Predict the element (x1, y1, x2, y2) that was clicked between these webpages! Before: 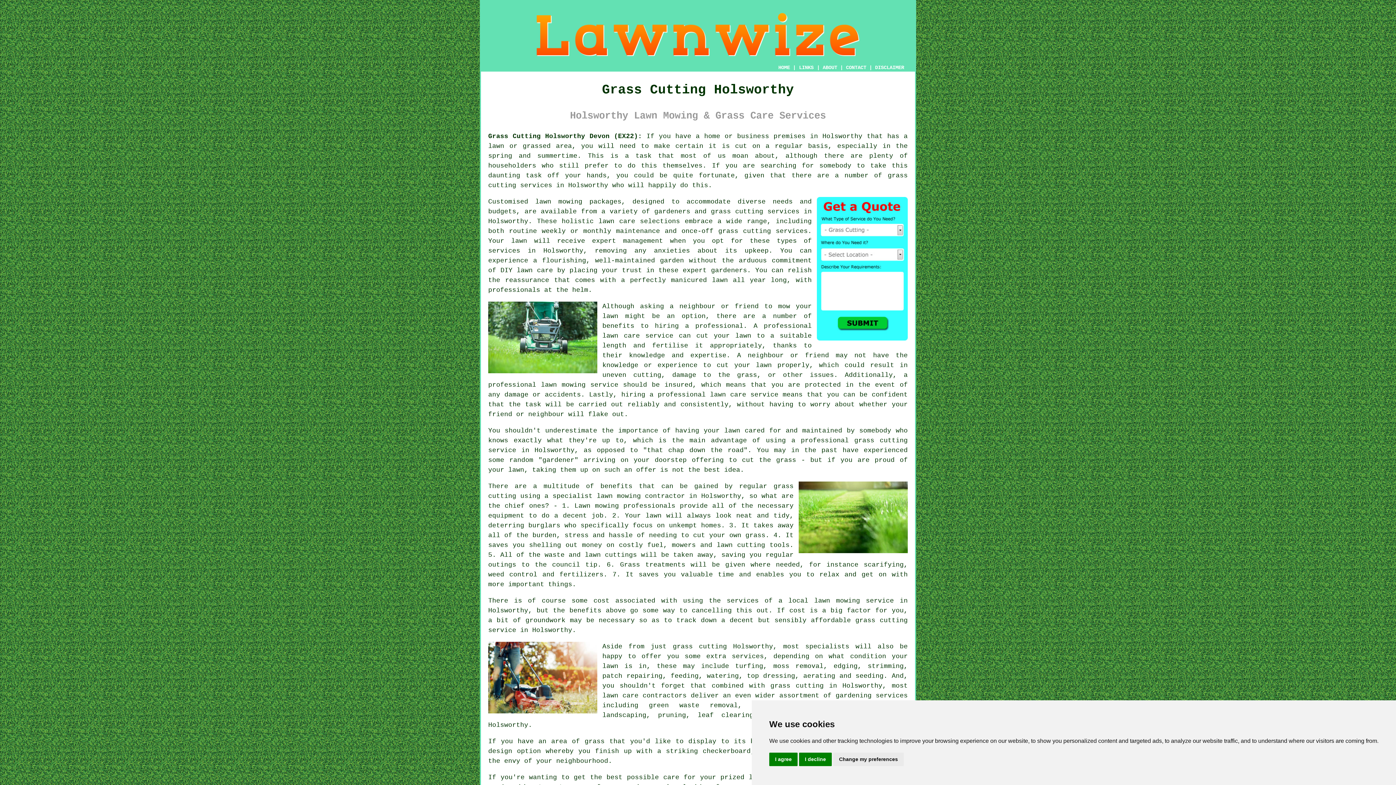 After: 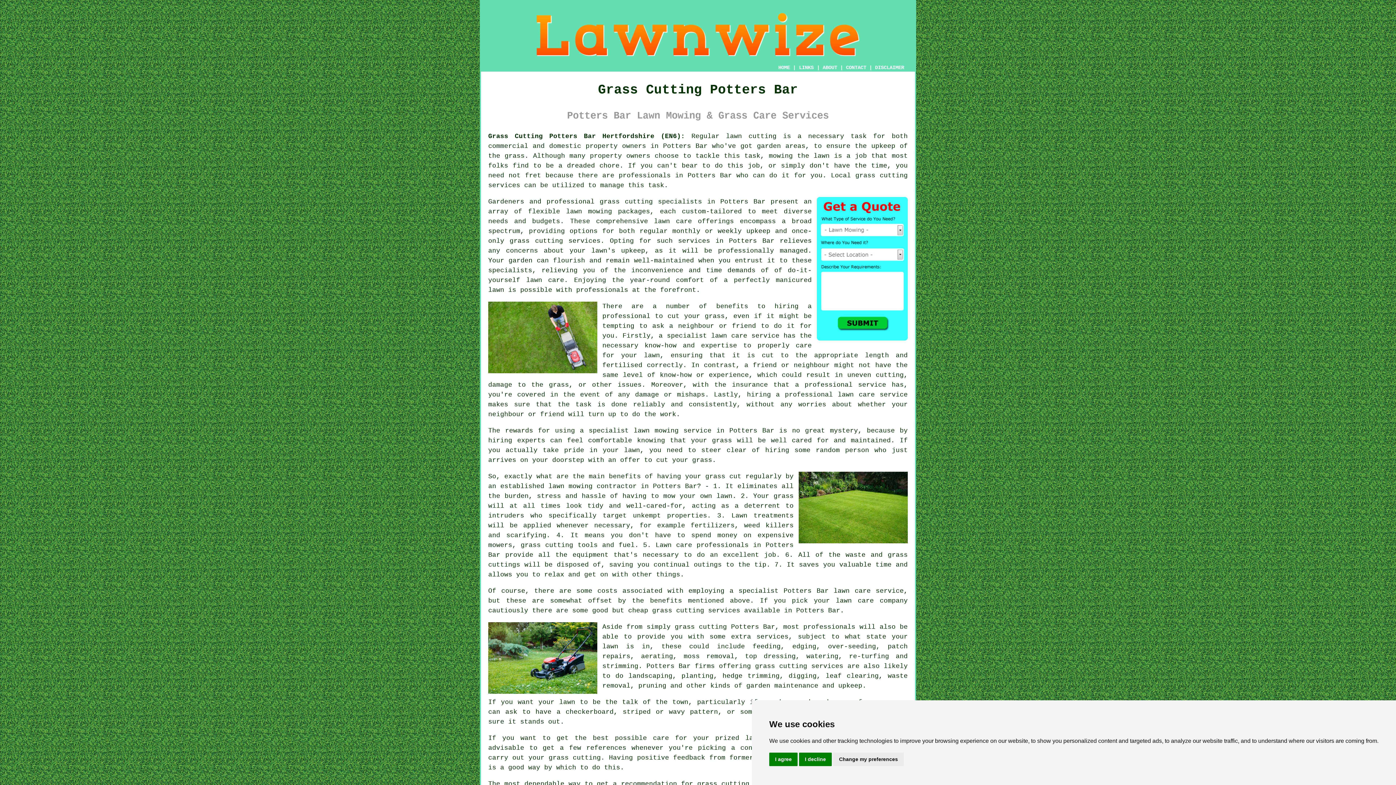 Action: label: grass cutting services bbox: (718, 227, 808, 234)